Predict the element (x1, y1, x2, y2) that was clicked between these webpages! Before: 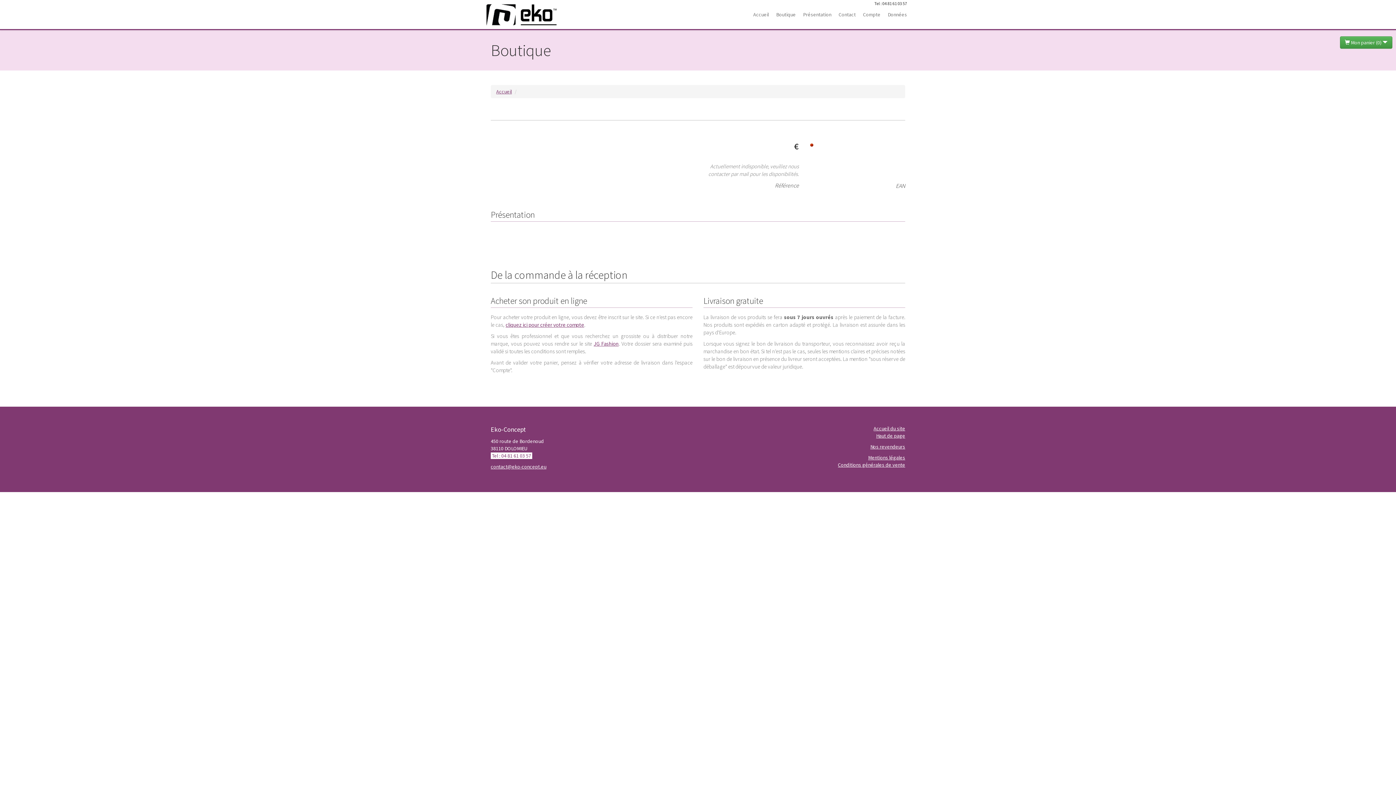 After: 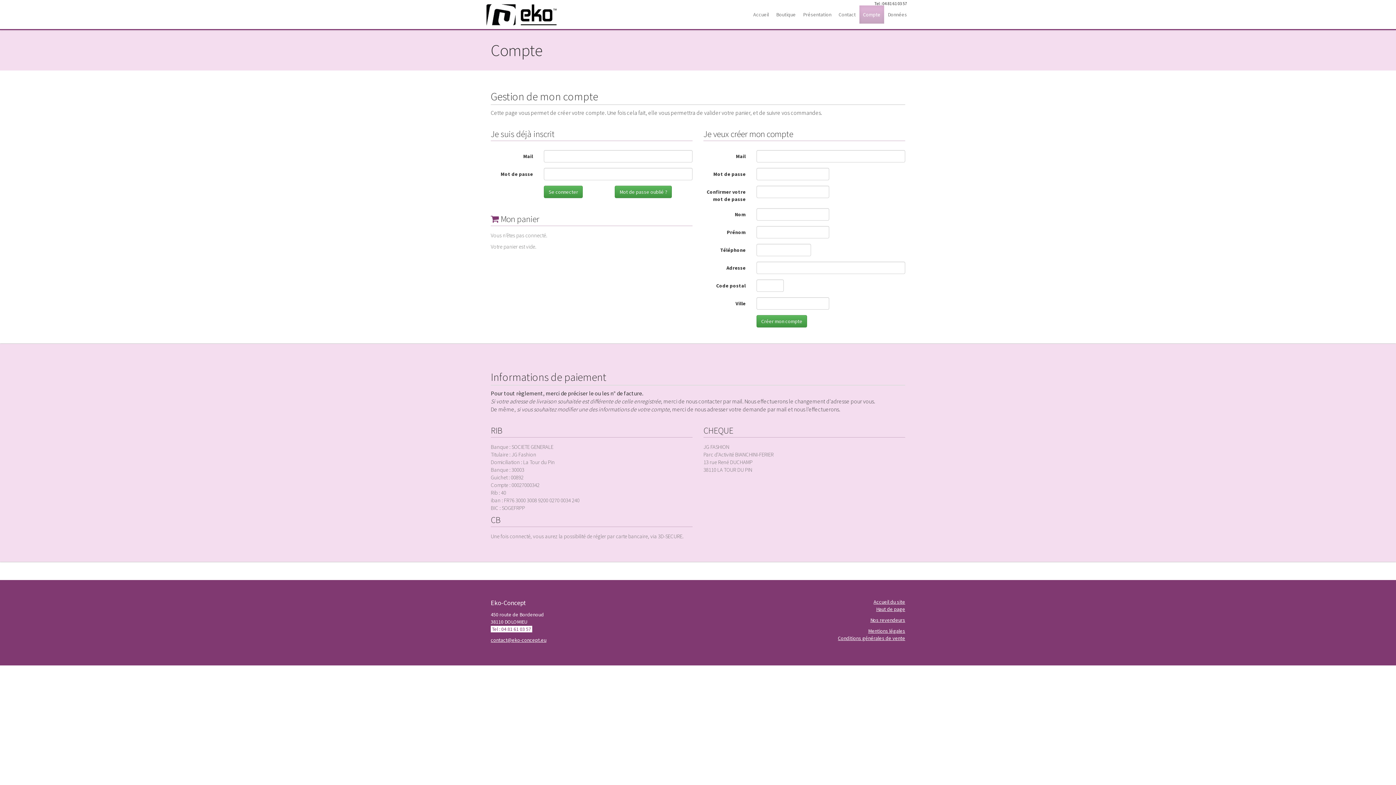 Action: bbox: (859, 5, 884, 23) label: Compte